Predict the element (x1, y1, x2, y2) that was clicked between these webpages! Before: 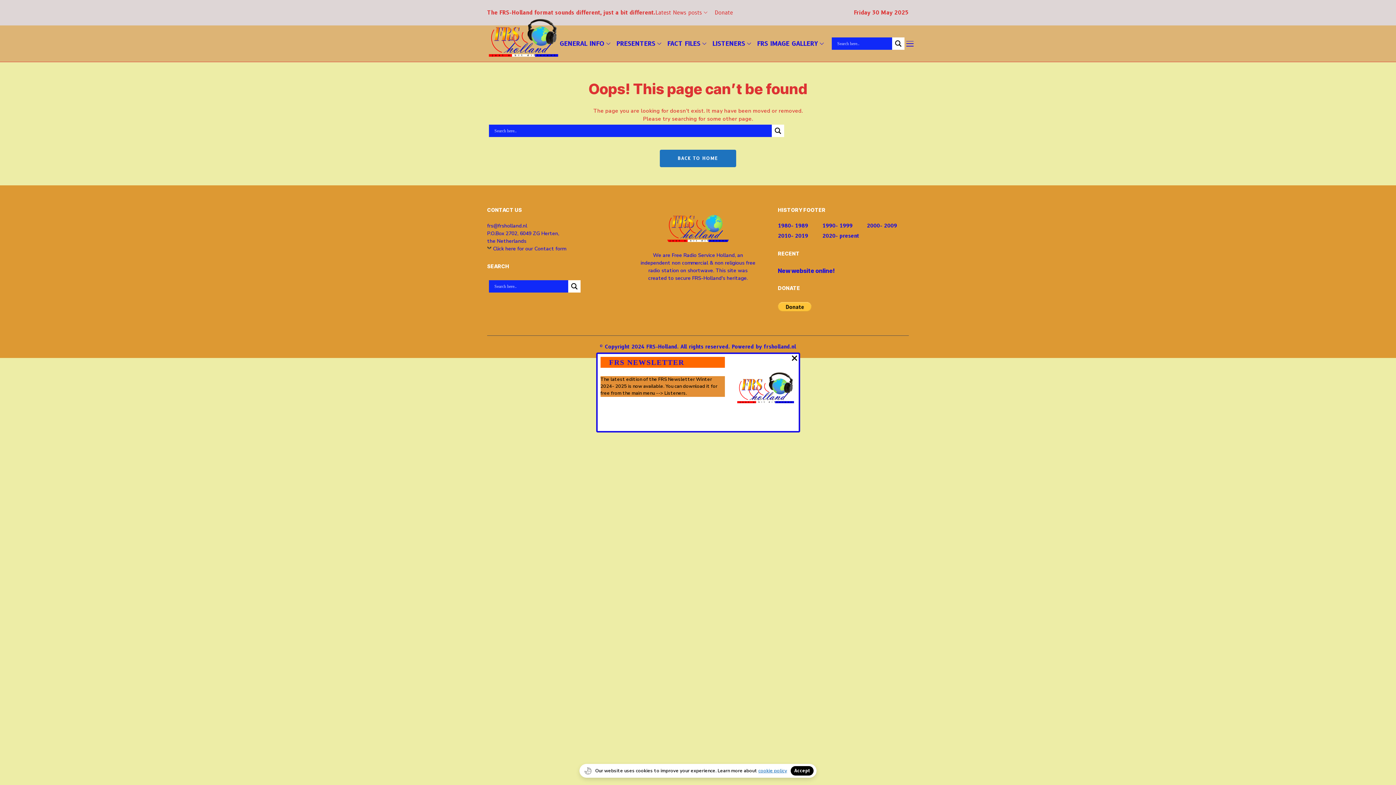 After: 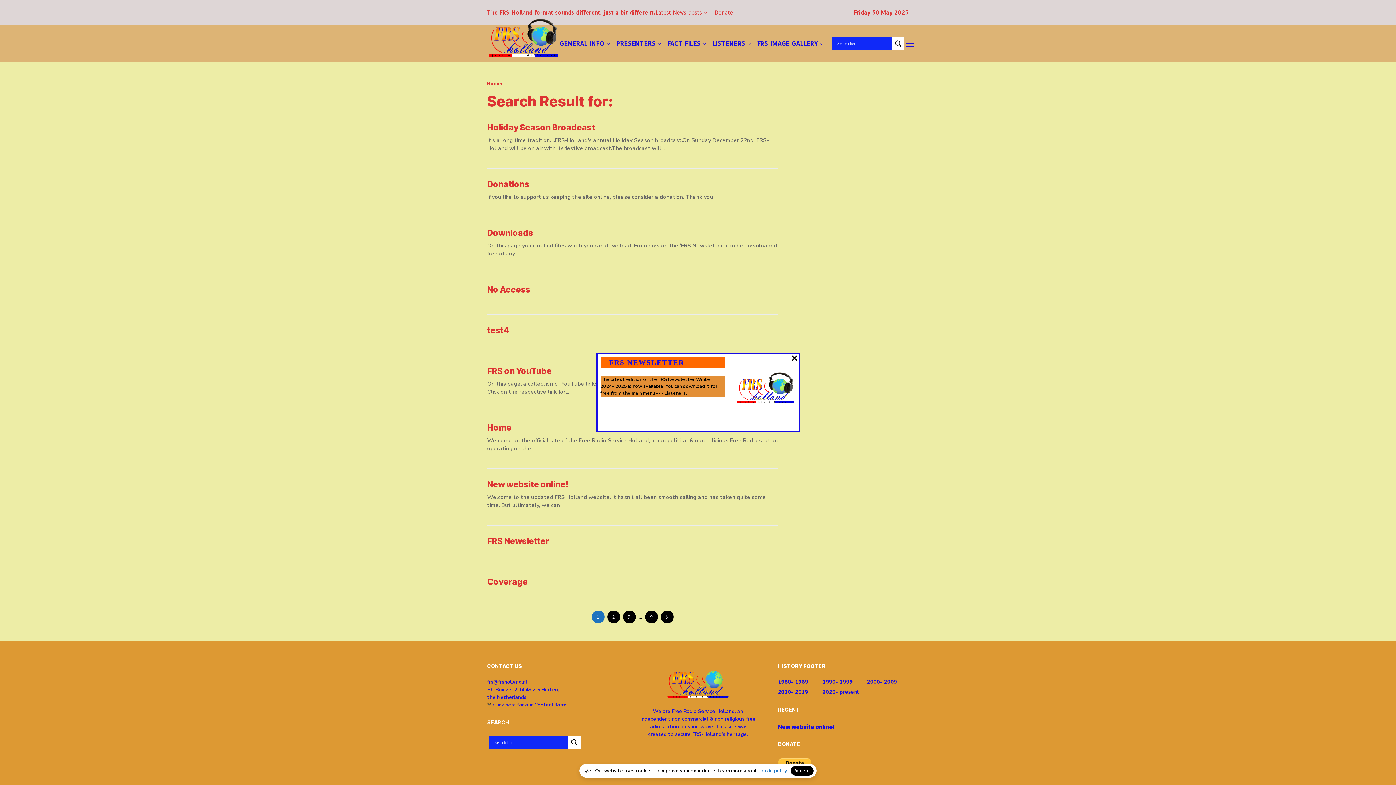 Action: bbox: (892, 37, 904, 49) label: Search magnifier